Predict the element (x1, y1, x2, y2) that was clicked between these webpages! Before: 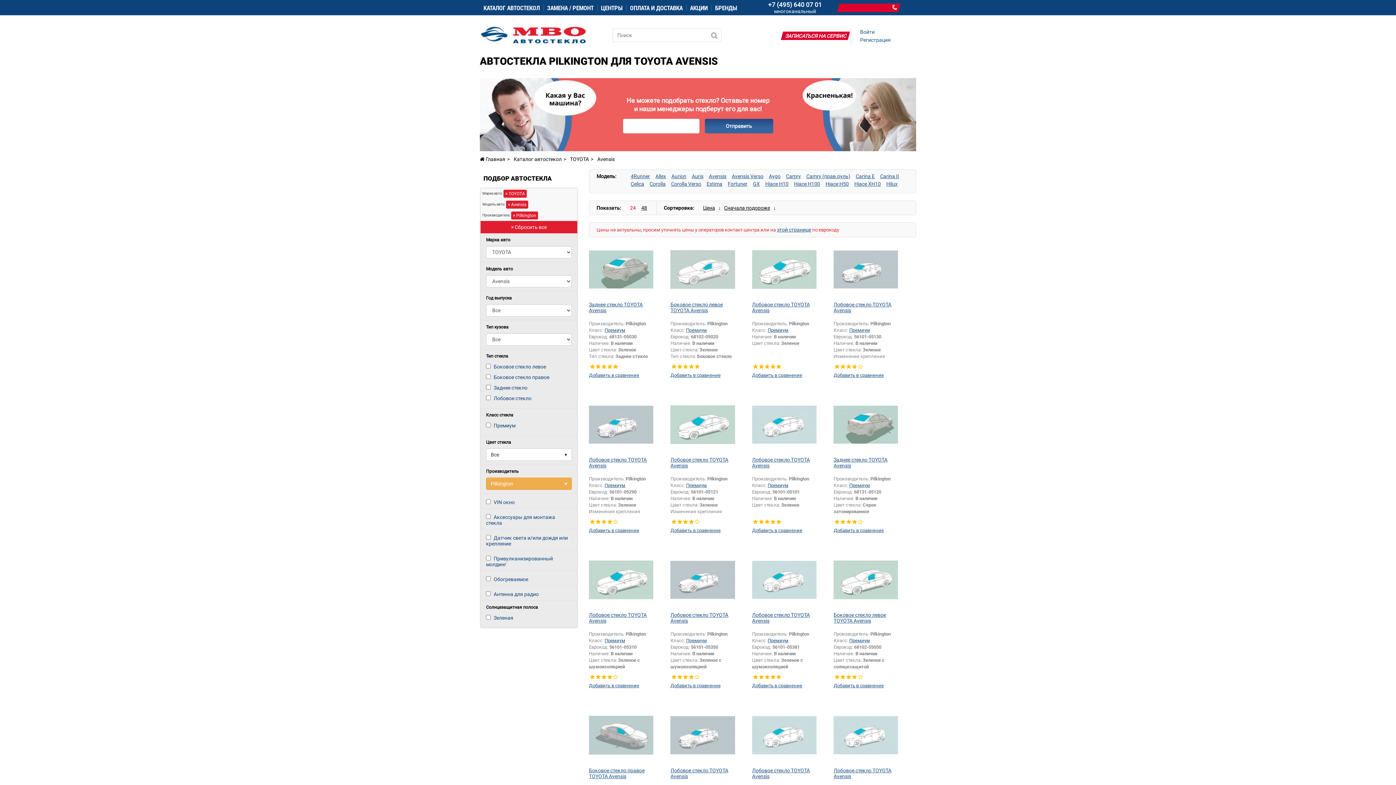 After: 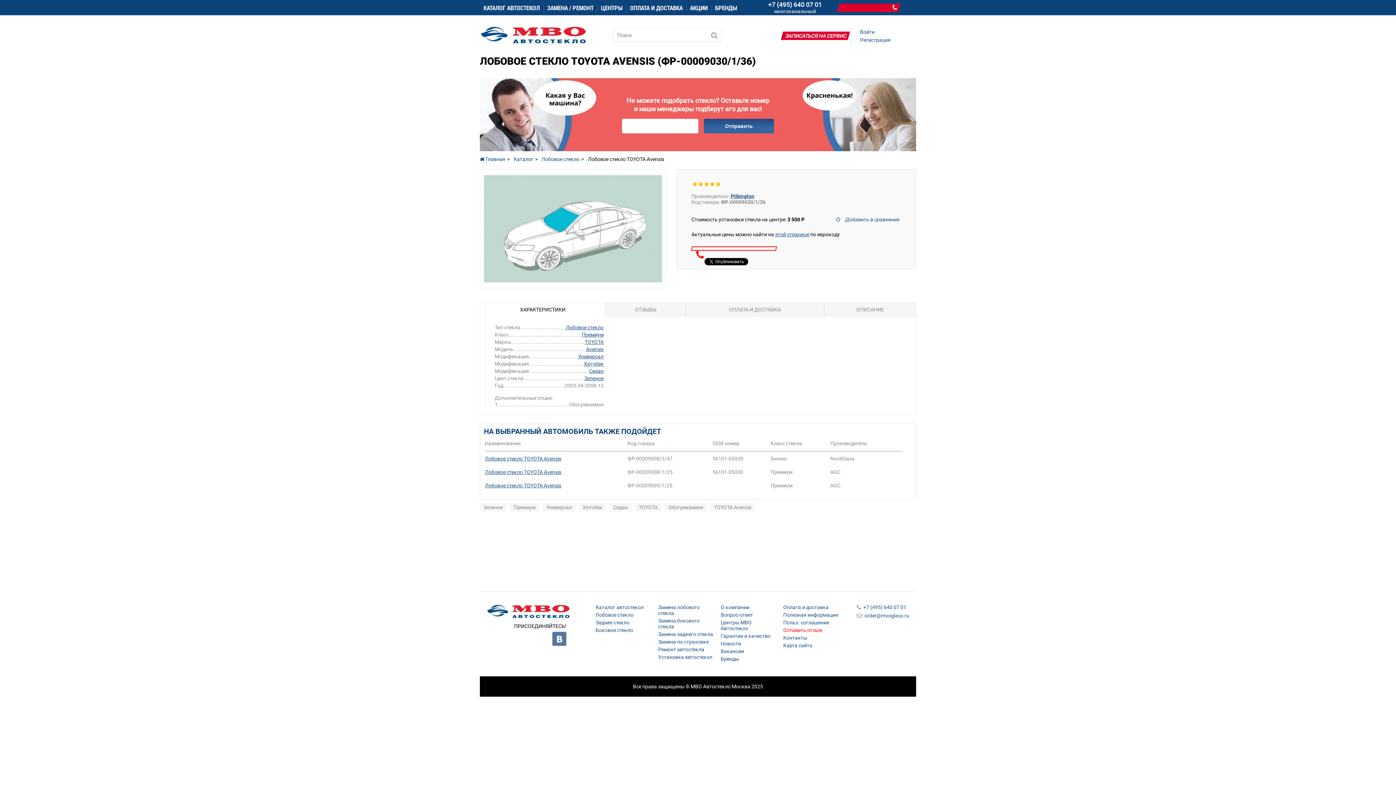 Action: bbox: (752, 237, 816, 301)